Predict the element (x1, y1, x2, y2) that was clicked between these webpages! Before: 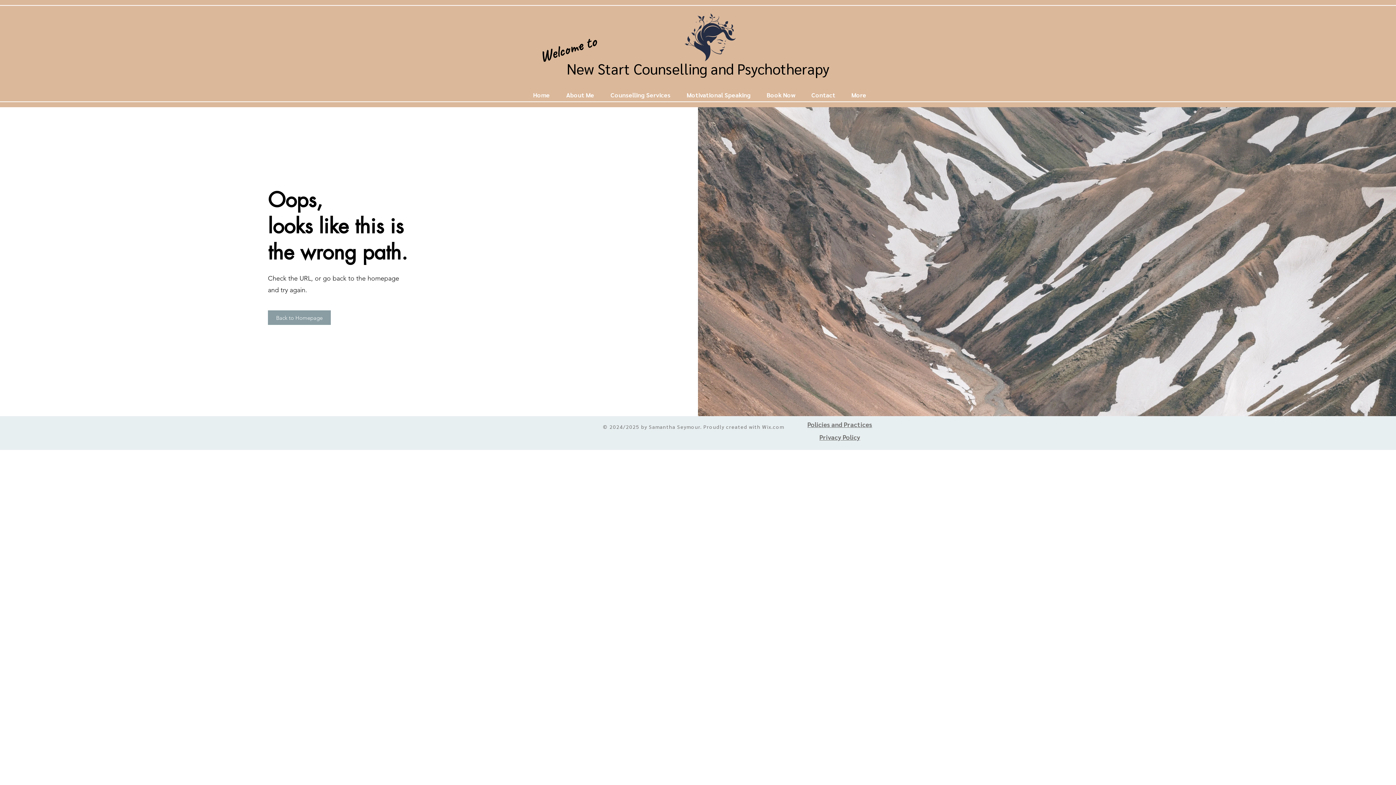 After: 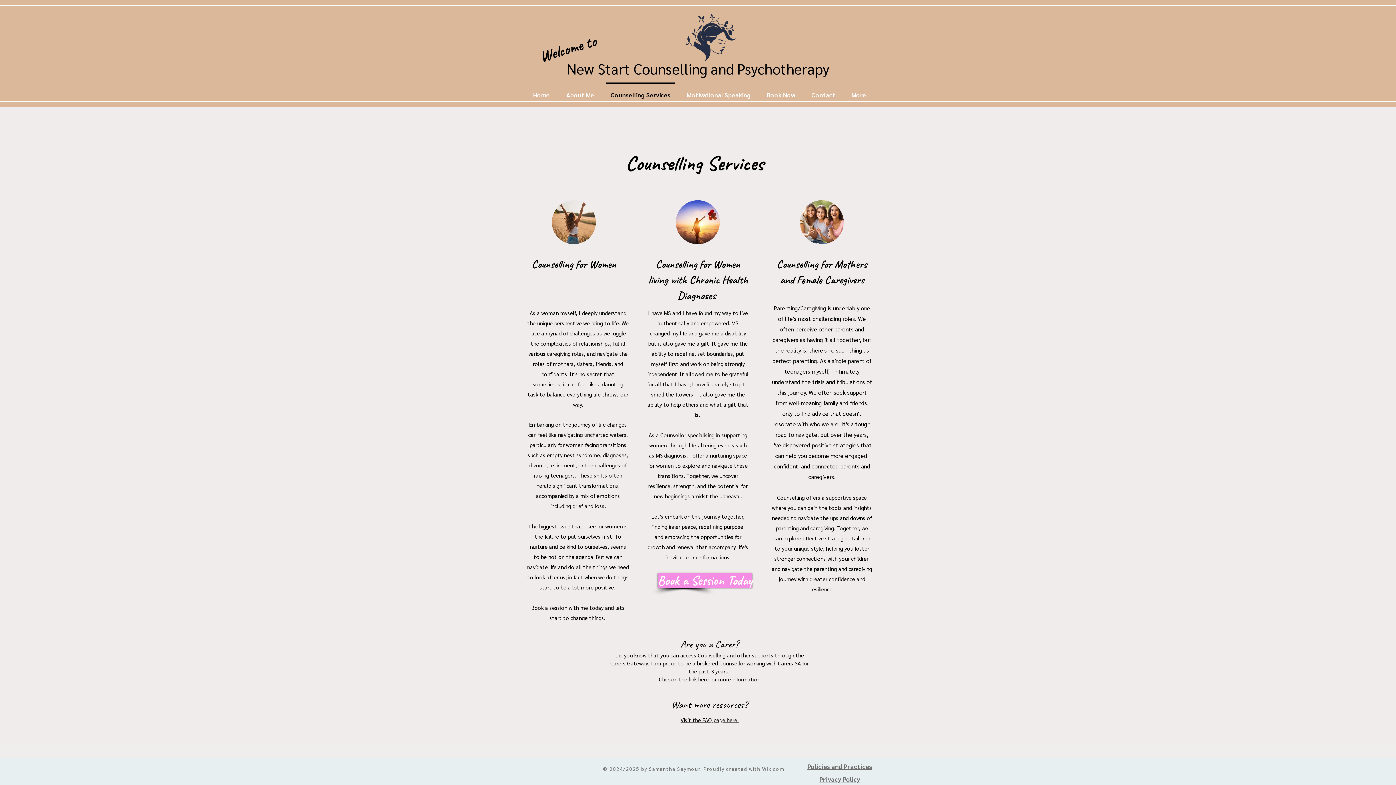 Action: bbox: (602, 82, 678, 100) label: Counselling Services